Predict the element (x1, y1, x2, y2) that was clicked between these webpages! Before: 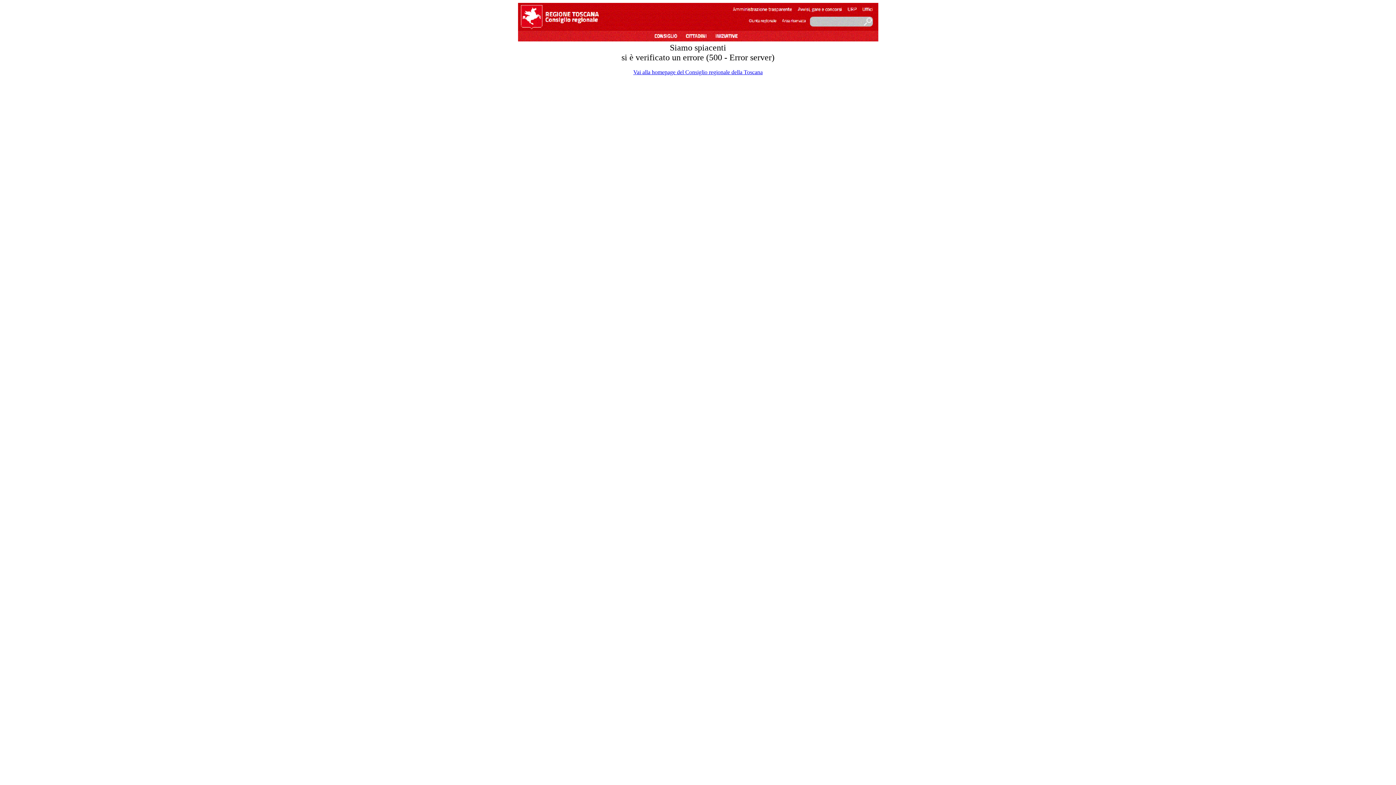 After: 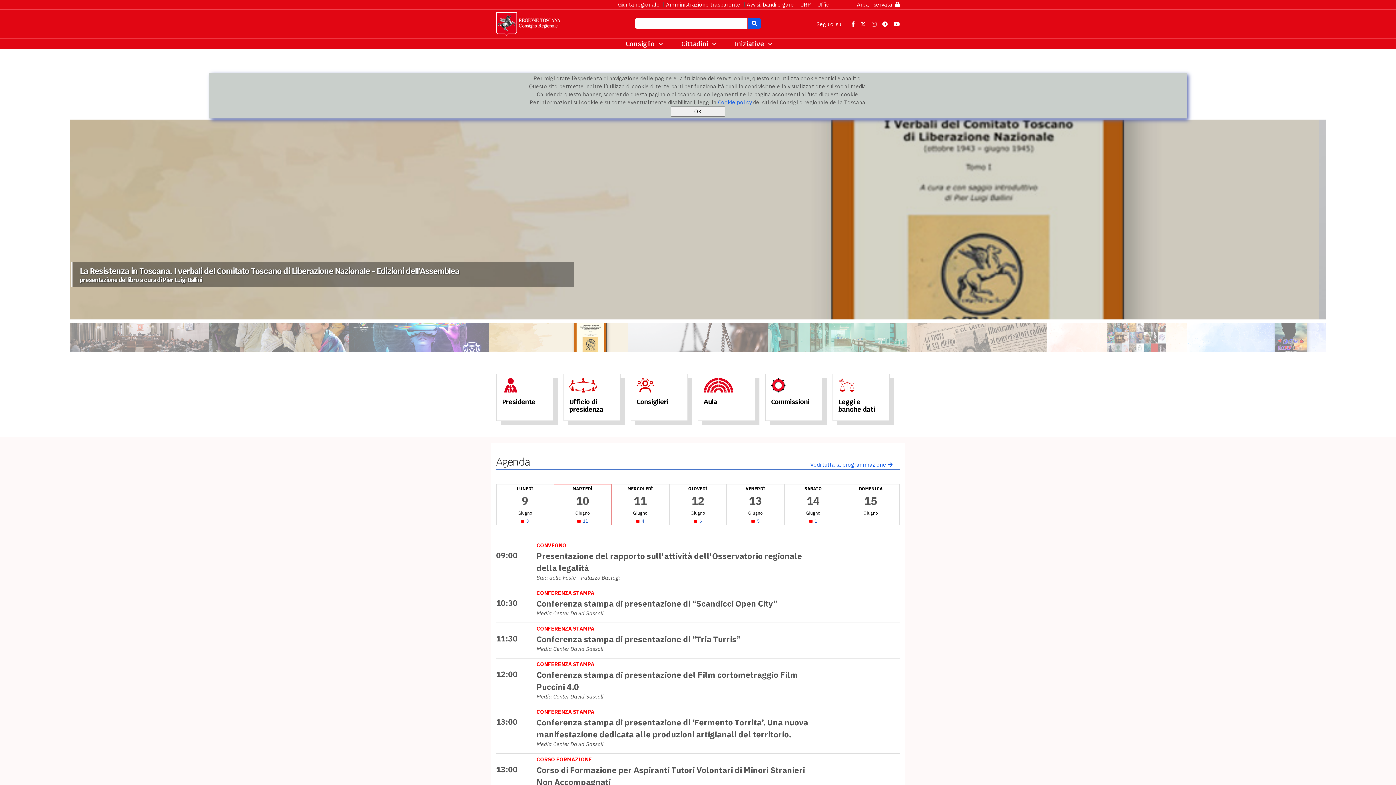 Action: bbox: (633, 69, 762, 75) label: Vai alla homepage del Consiglio regionale della Toscana